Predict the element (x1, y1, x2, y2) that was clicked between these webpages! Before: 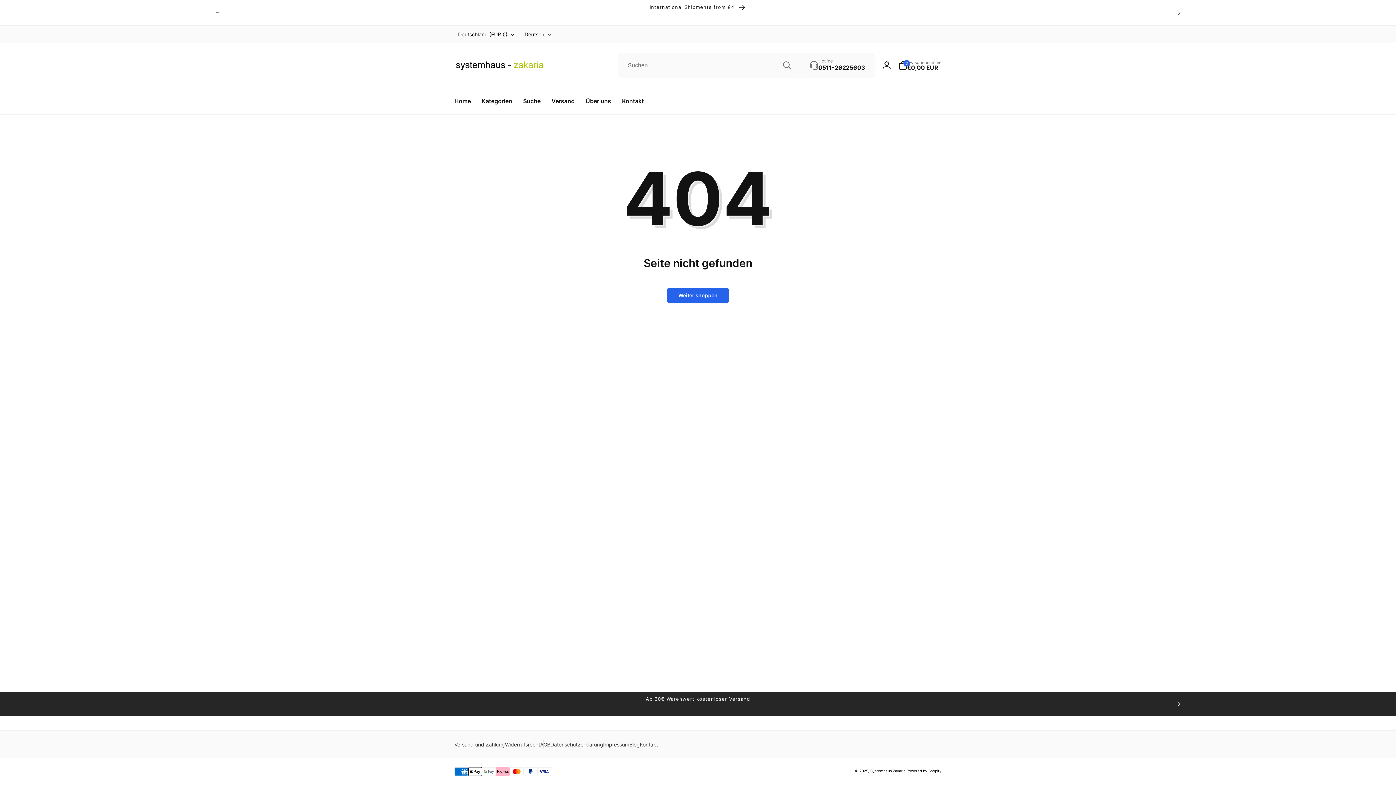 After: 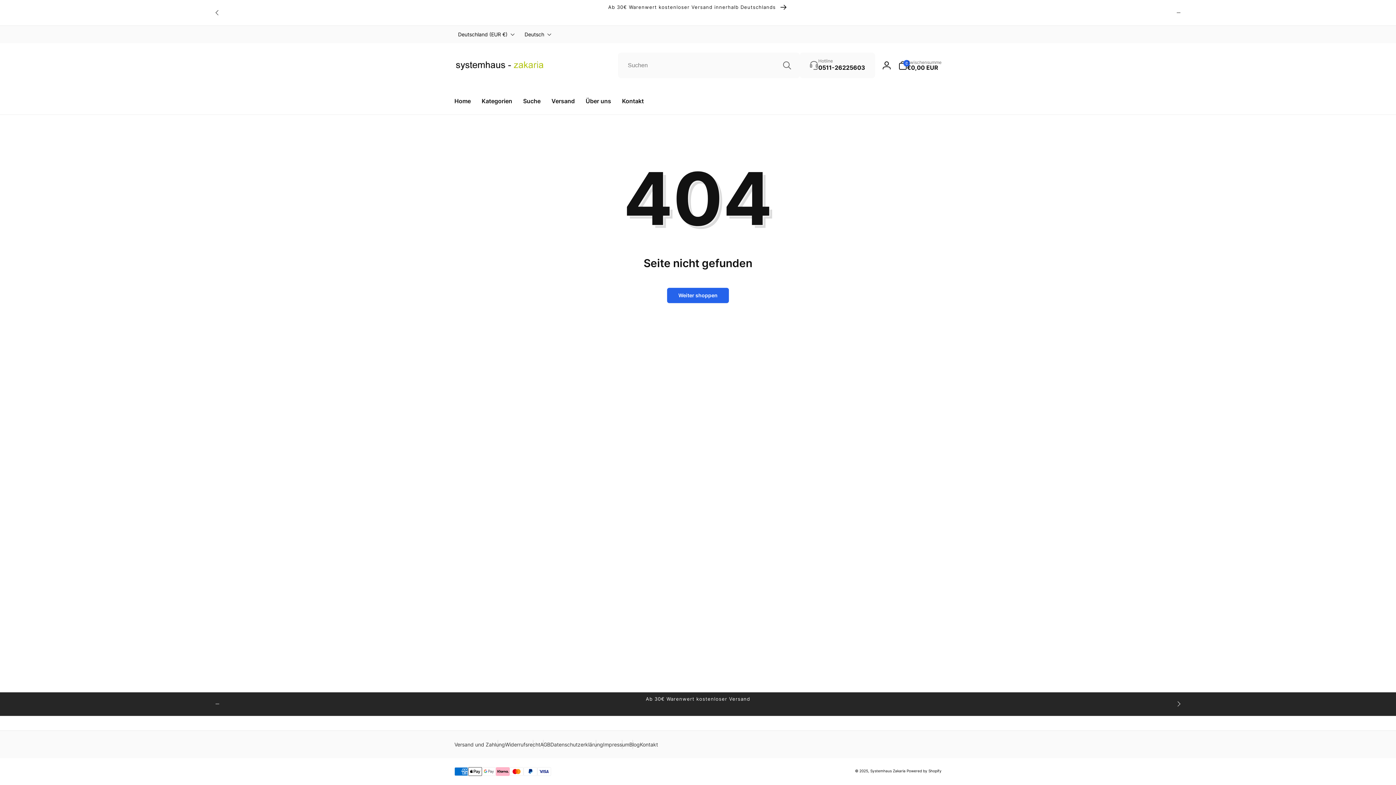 Action: label: Nach rechts schieben bbox: (1172, 6, 1185, 18)